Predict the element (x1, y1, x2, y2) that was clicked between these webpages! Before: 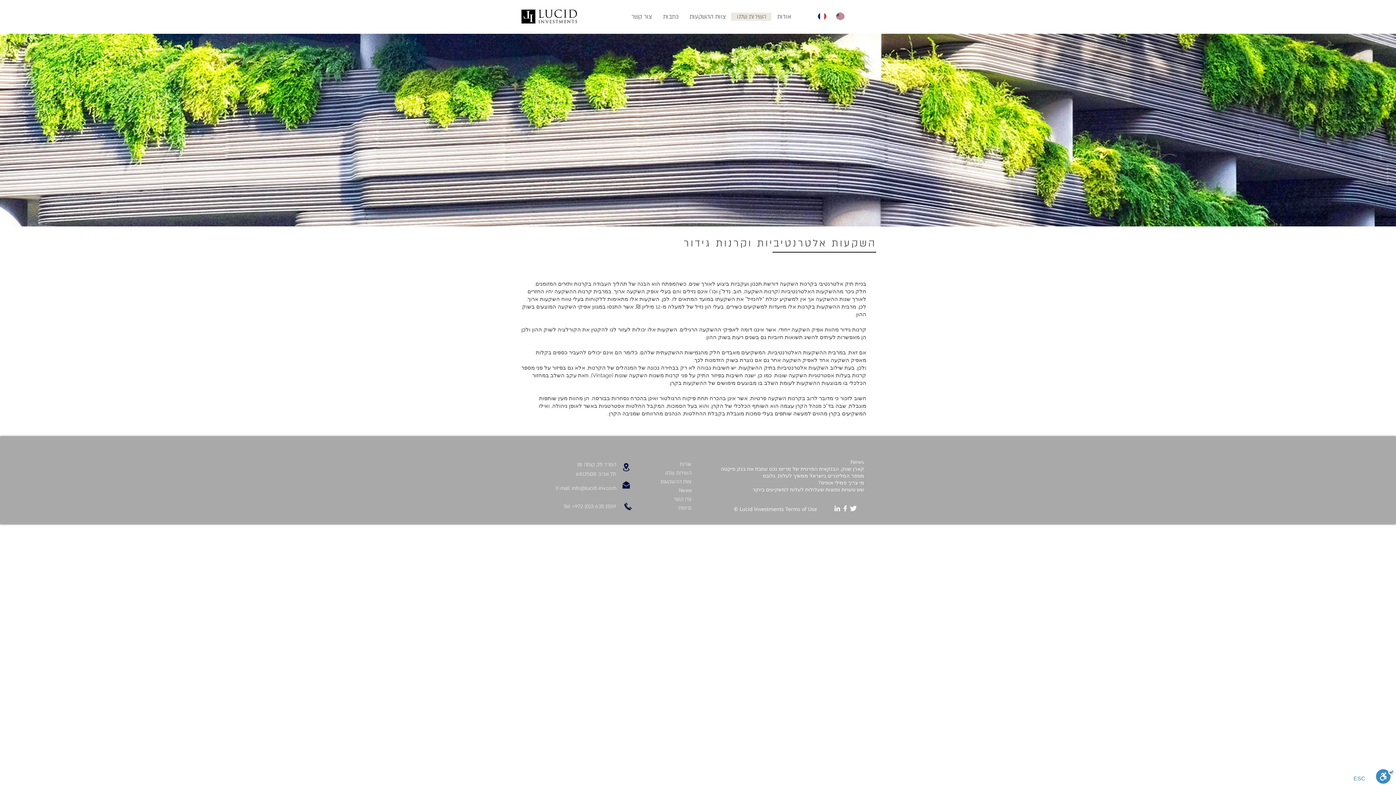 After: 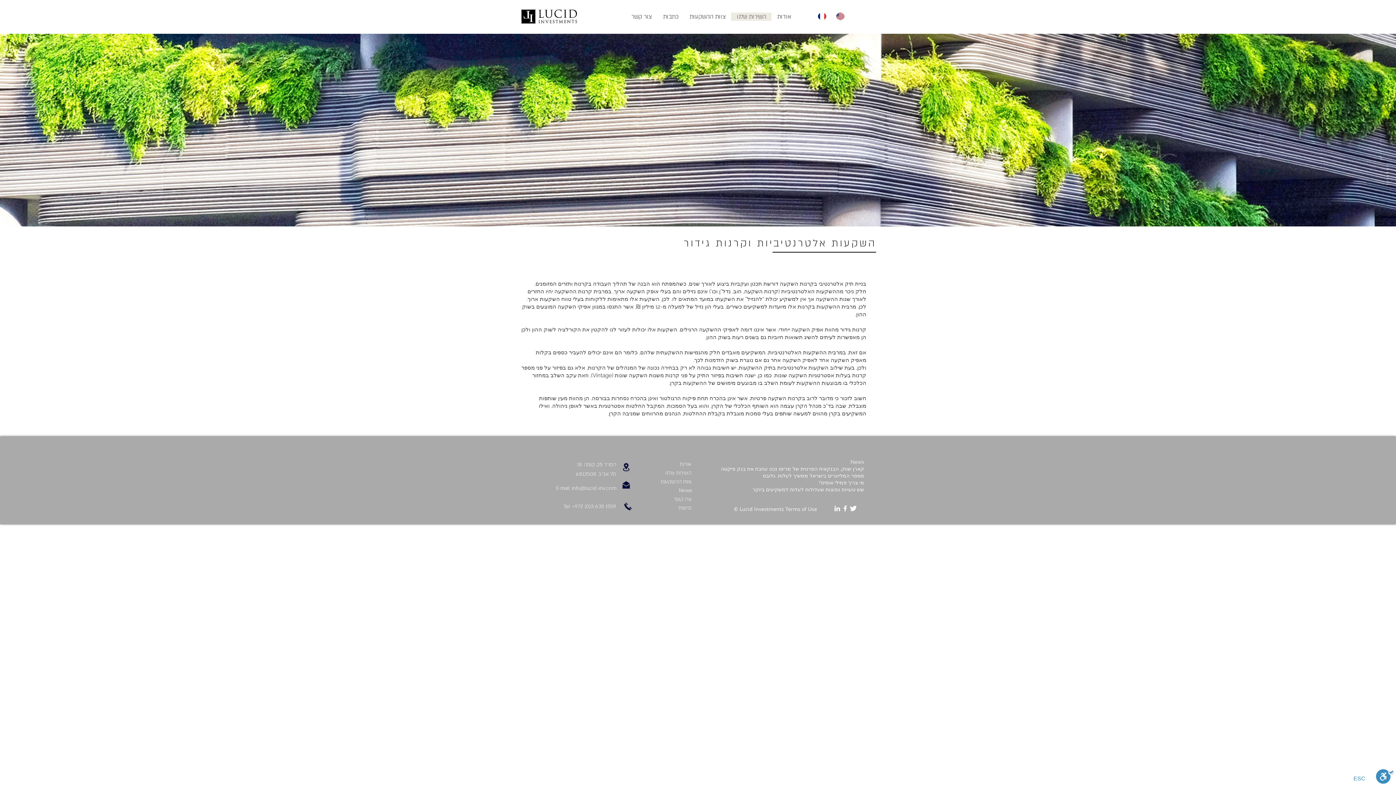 Action: label: info@lucid-inv.co bbox: (572, 485, 612, 492)